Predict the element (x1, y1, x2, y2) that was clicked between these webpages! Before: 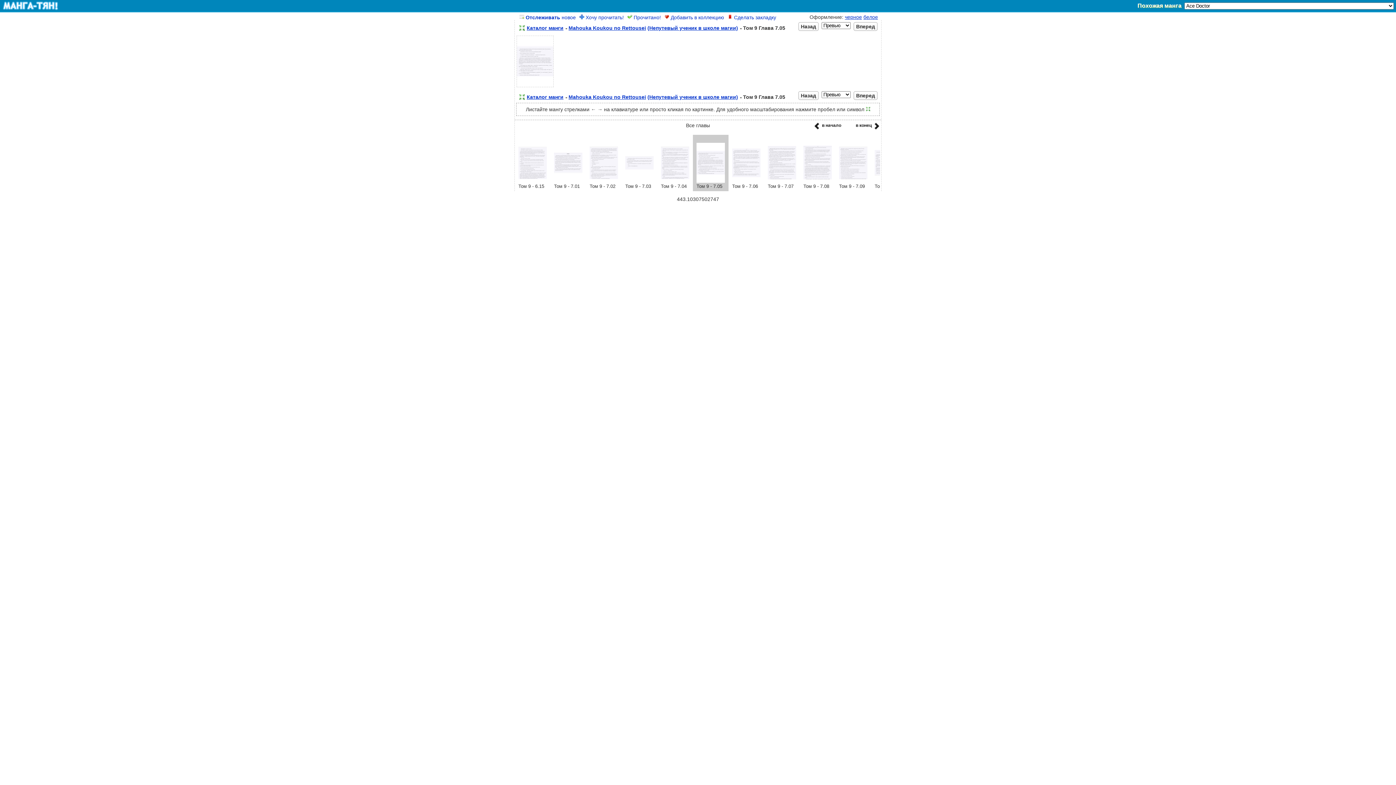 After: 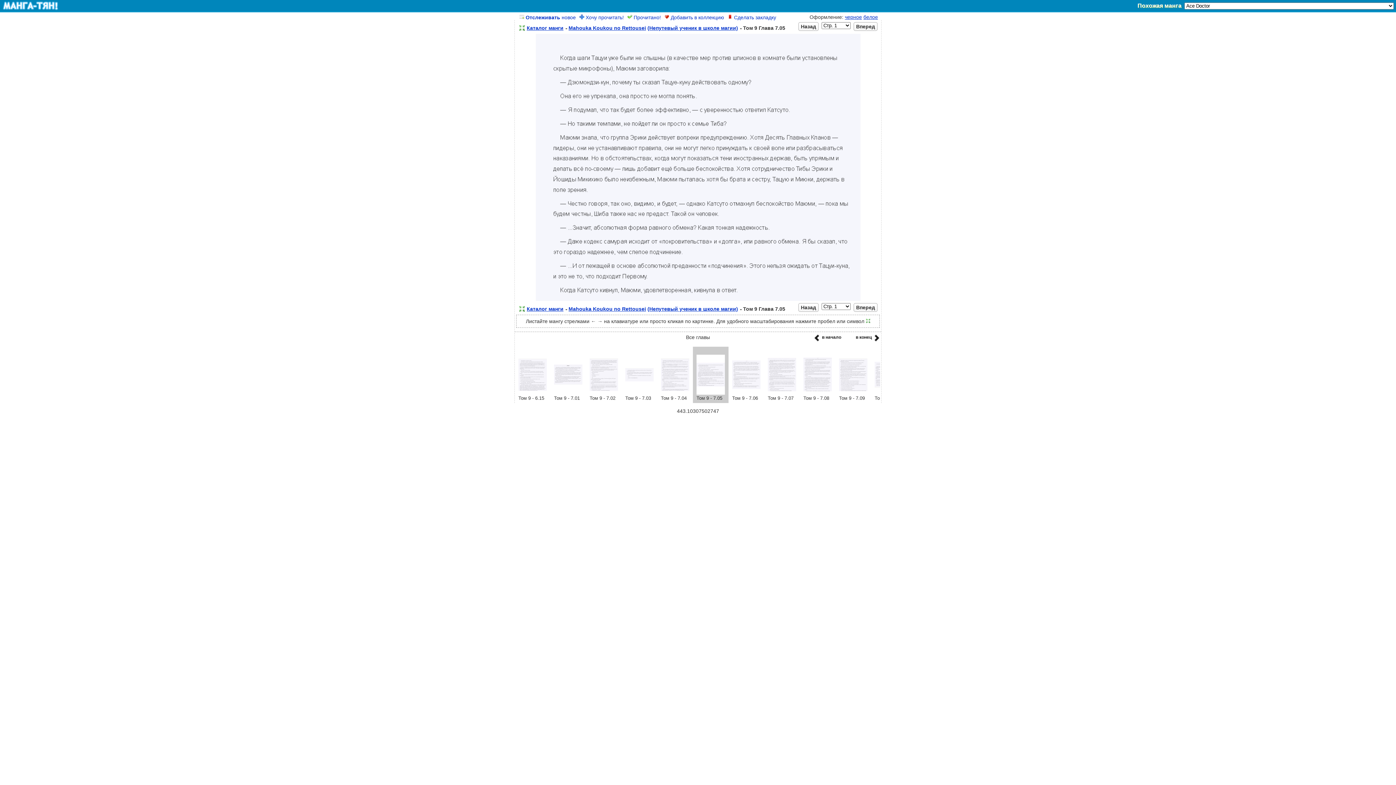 Action: bbox: (514, 84, 555, 90)